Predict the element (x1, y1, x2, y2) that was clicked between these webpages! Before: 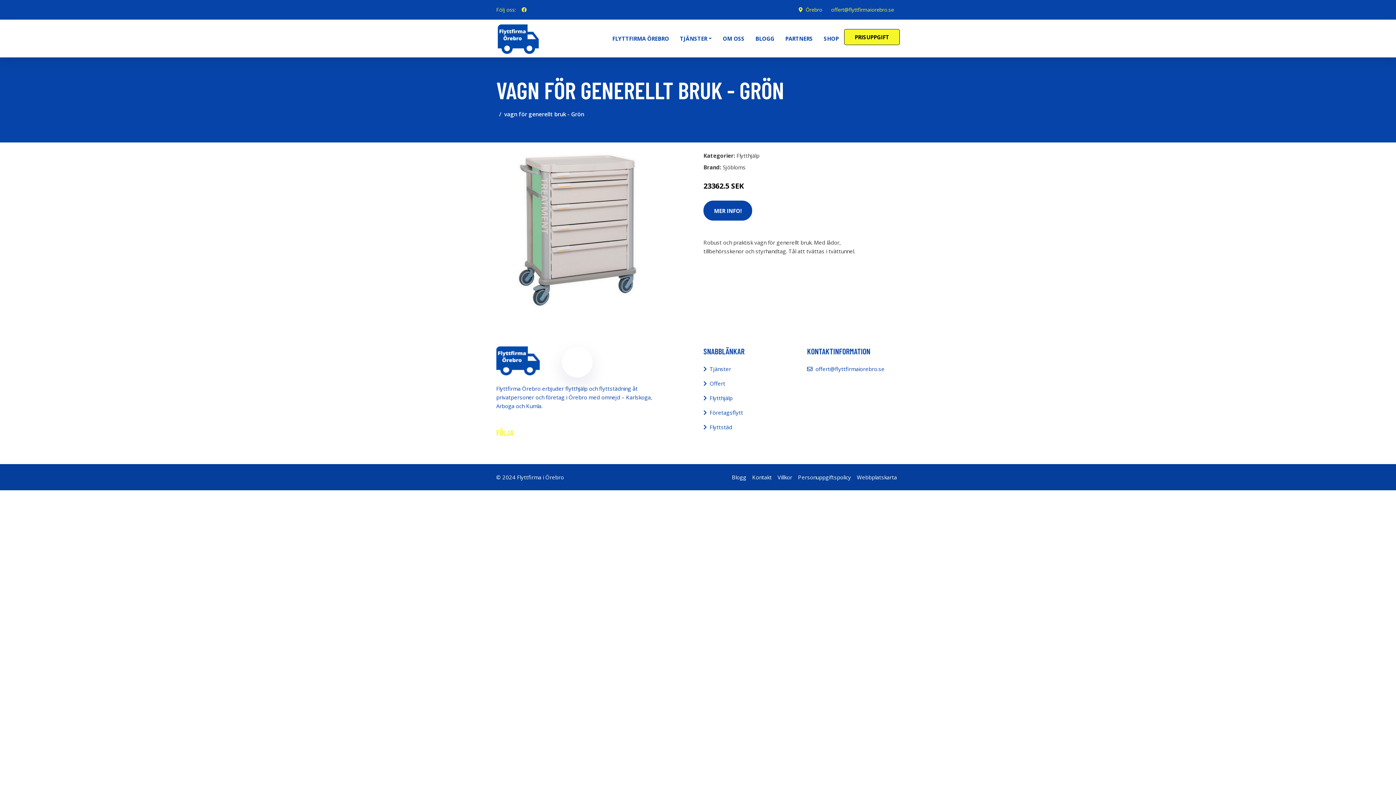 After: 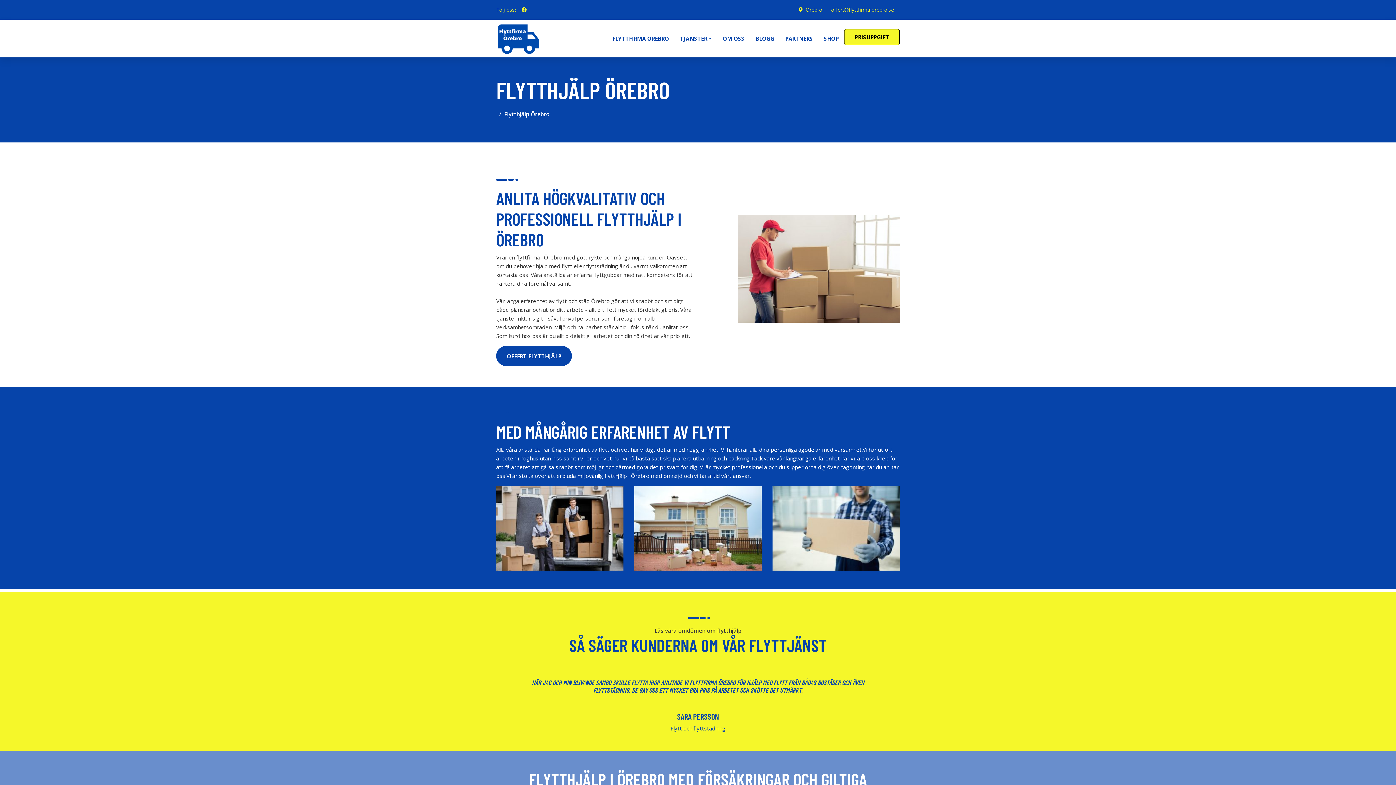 Action: label: Flytthjälp bbox: (709, 393, 732, 402)